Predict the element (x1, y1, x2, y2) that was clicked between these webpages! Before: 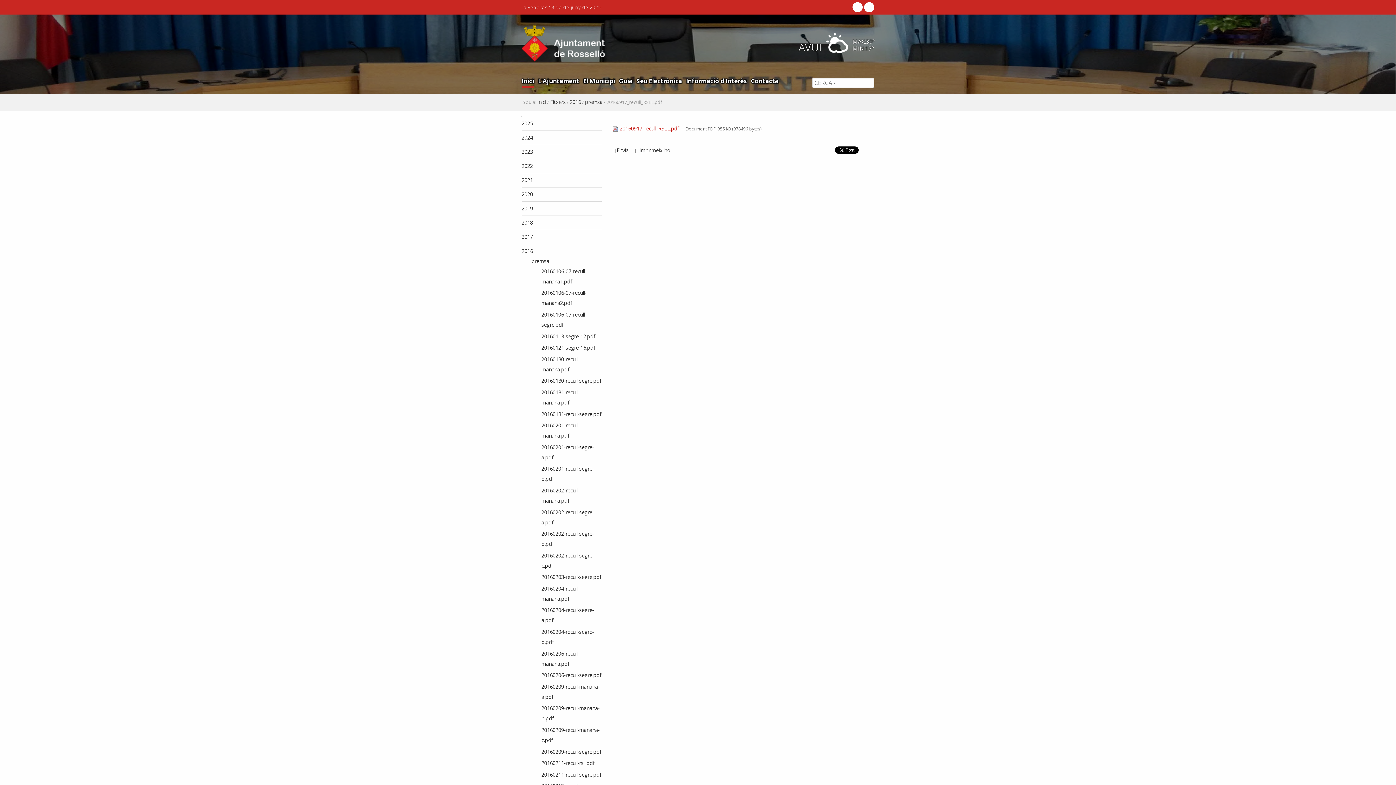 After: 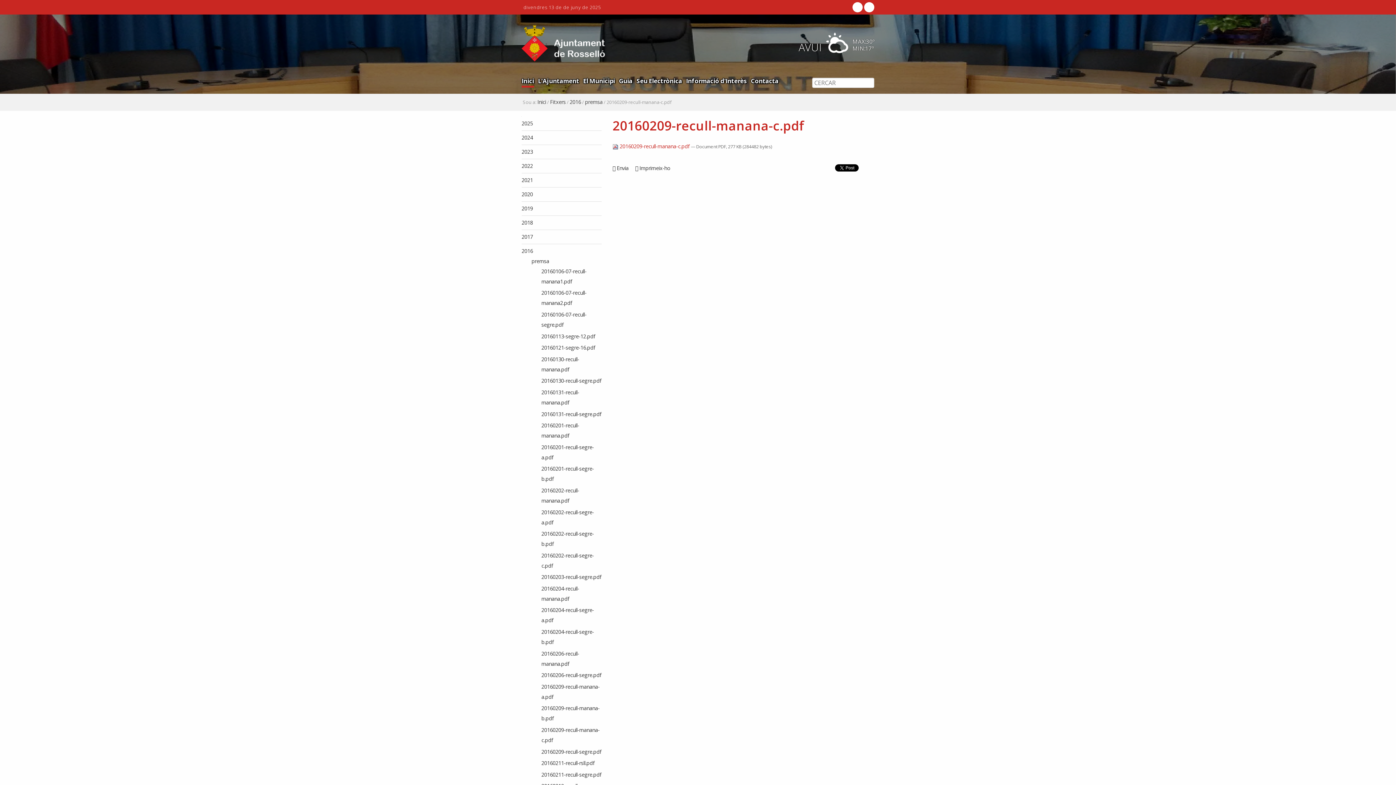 Action: bbox: (541, 725, 601, 745) label: 20160209-recull-manana-c.pdf